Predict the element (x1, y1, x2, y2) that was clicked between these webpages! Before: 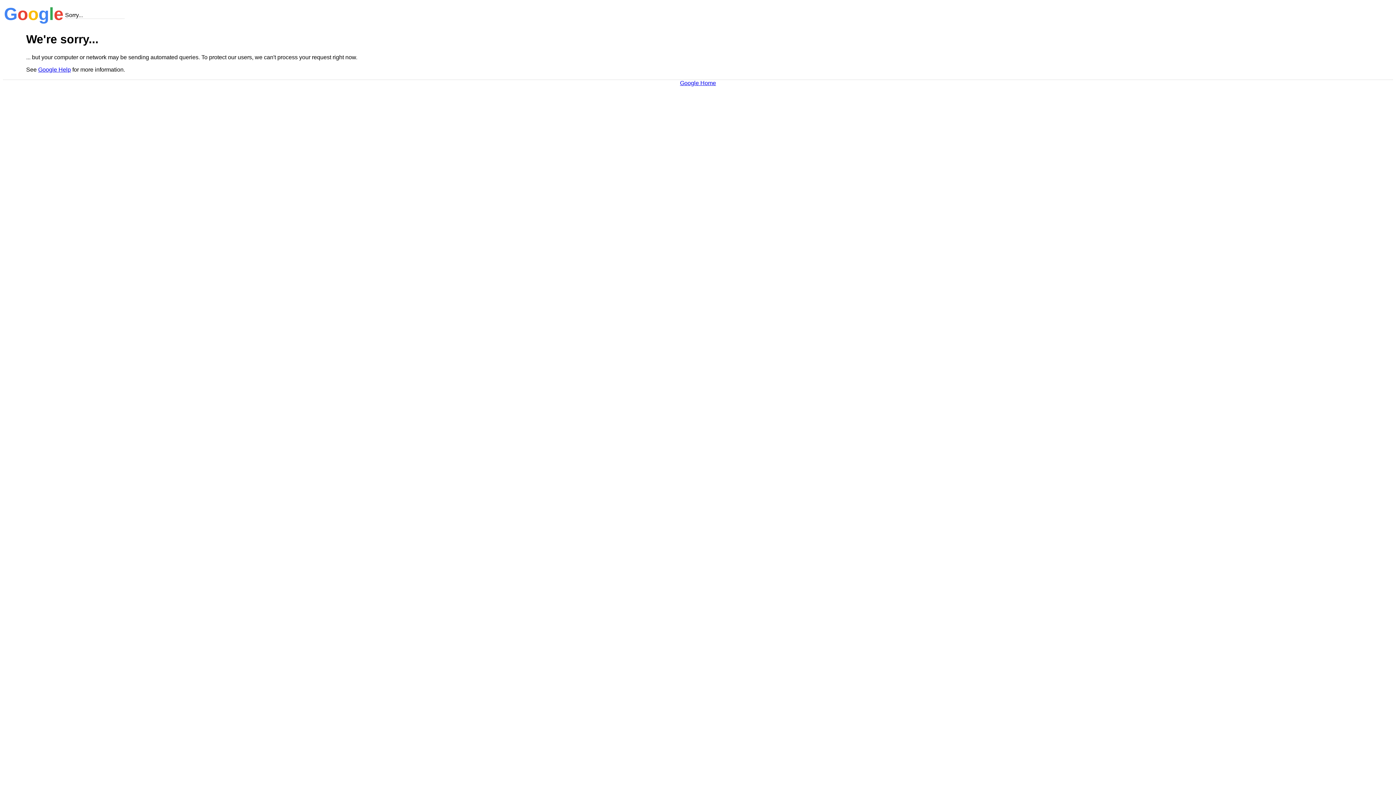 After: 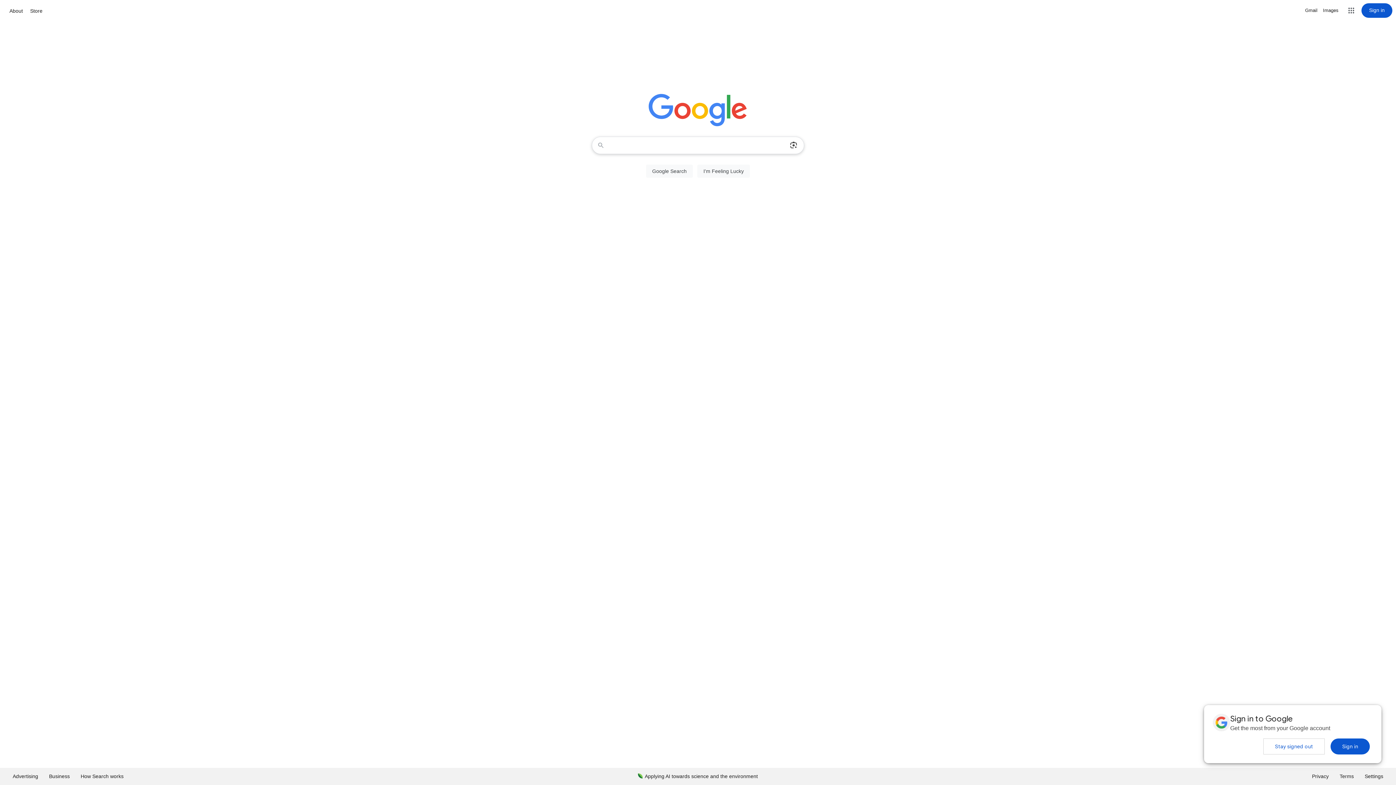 Action: label: Google Home bbox: (680, 79, 716, 86)